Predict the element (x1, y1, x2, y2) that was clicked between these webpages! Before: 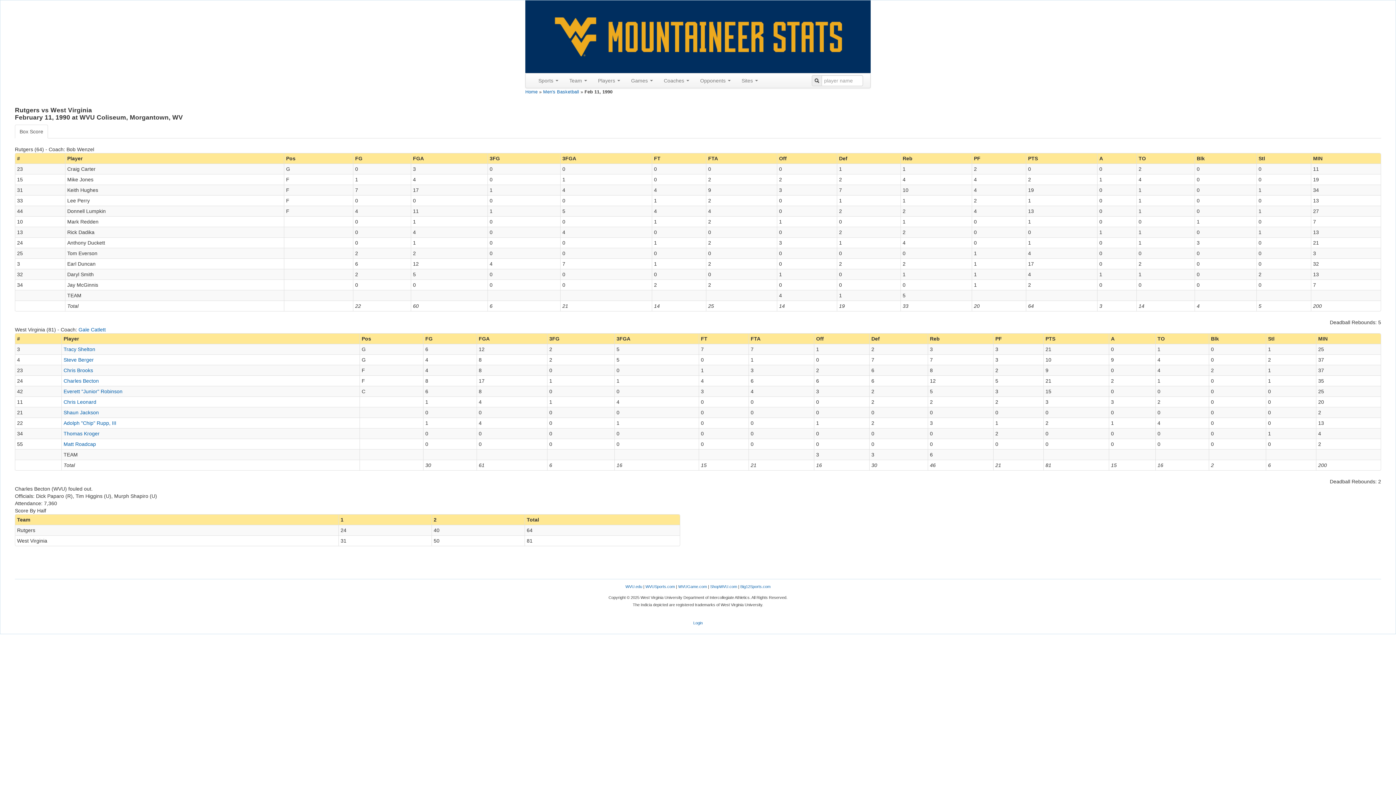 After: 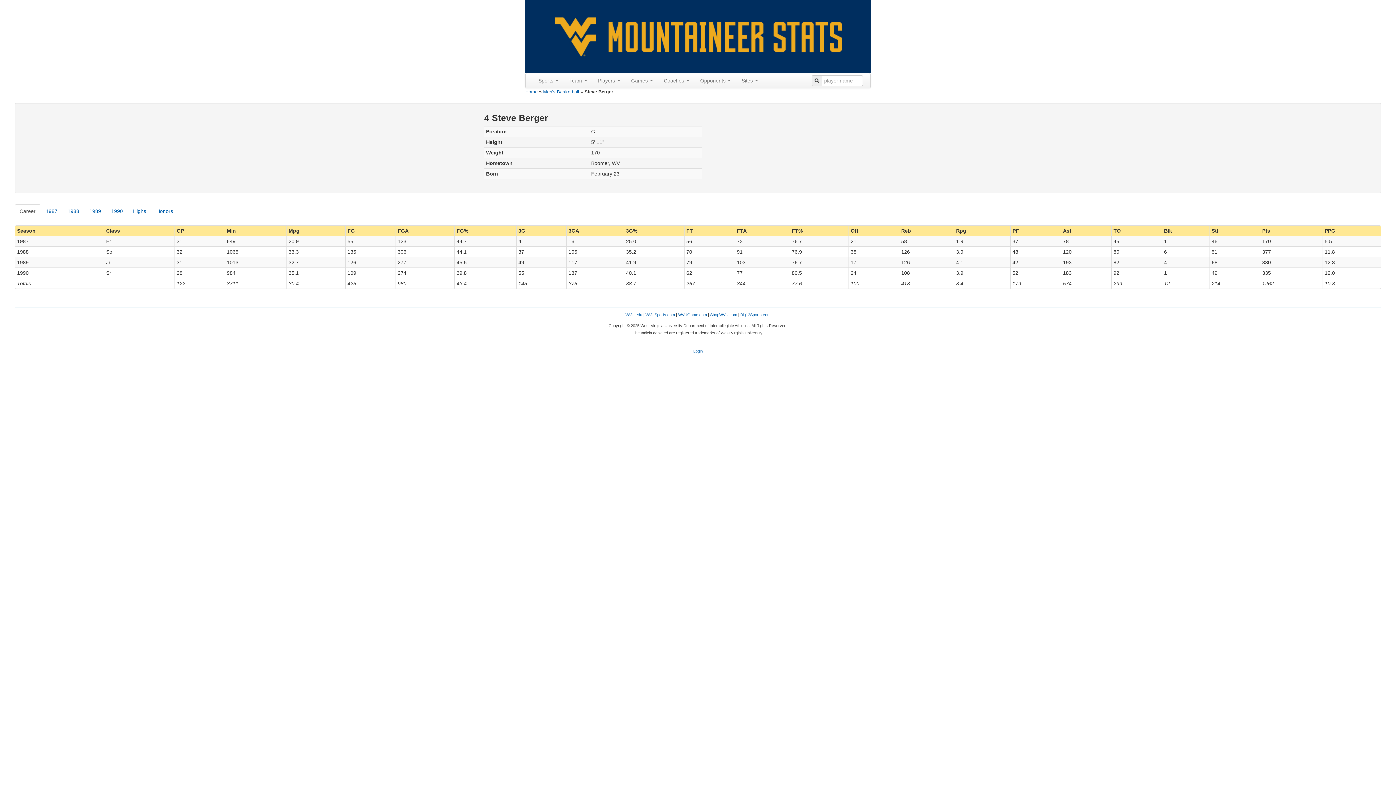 Action: label: Steve Berger bbox: (63, 357, 93, 362)